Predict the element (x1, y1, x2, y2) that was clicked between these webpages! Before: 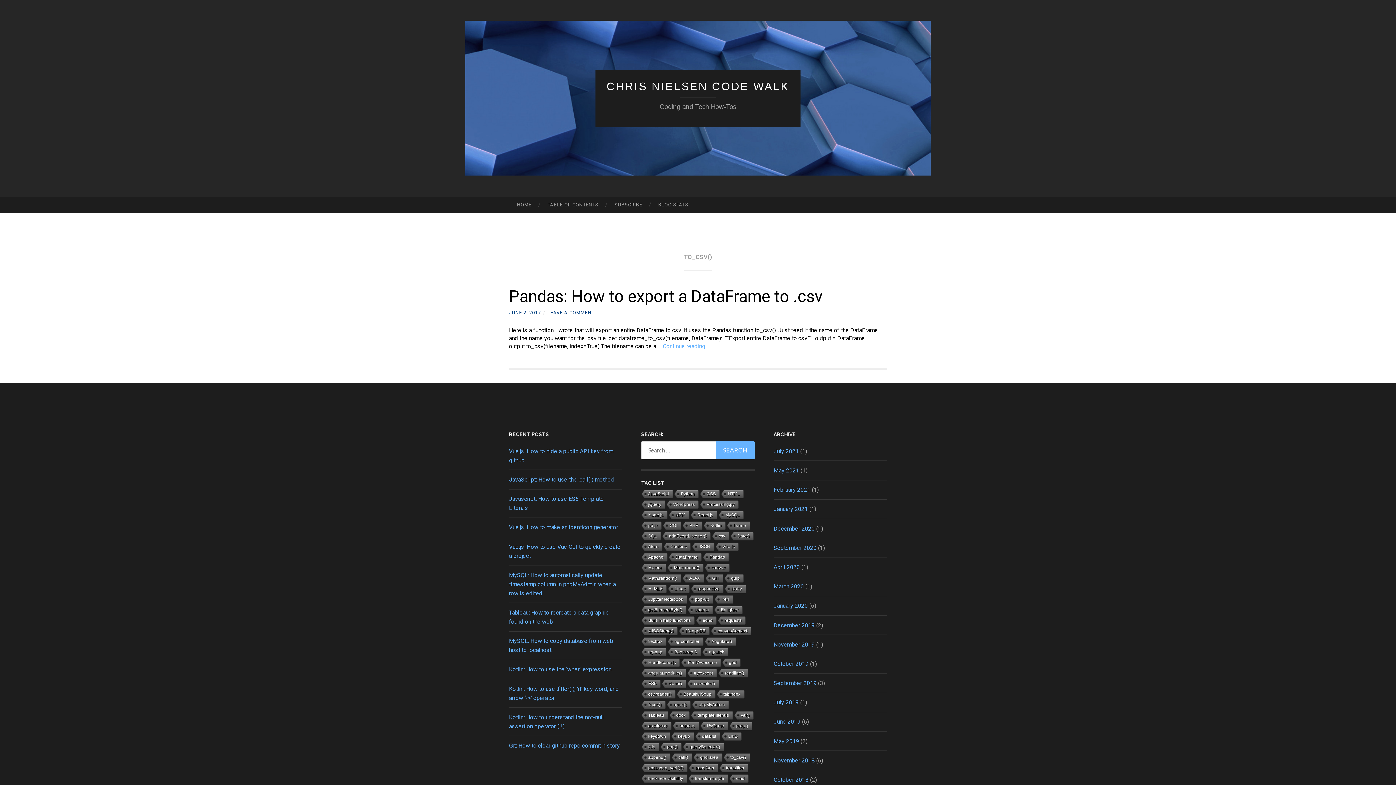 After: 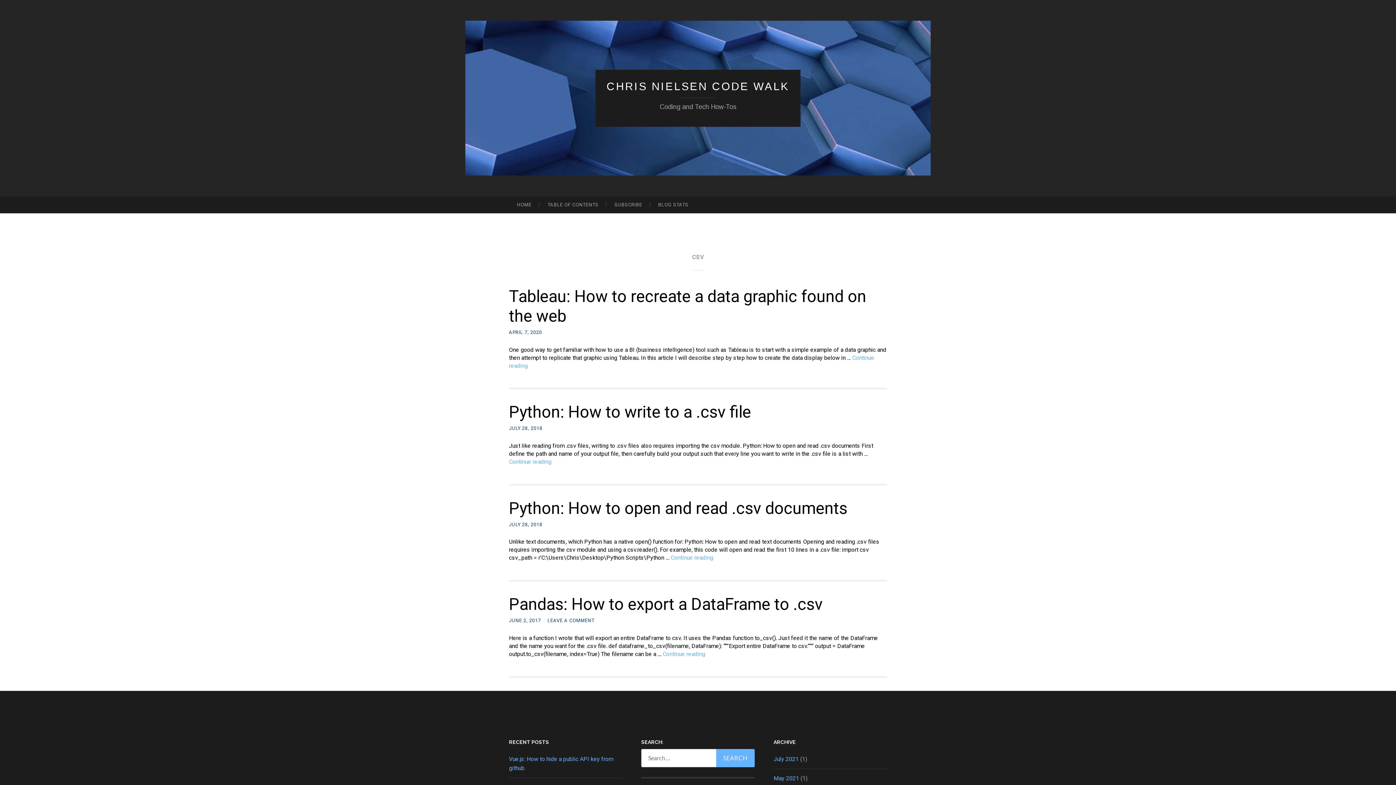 Action: label: csv bbox: (711, 532, 729, 541)